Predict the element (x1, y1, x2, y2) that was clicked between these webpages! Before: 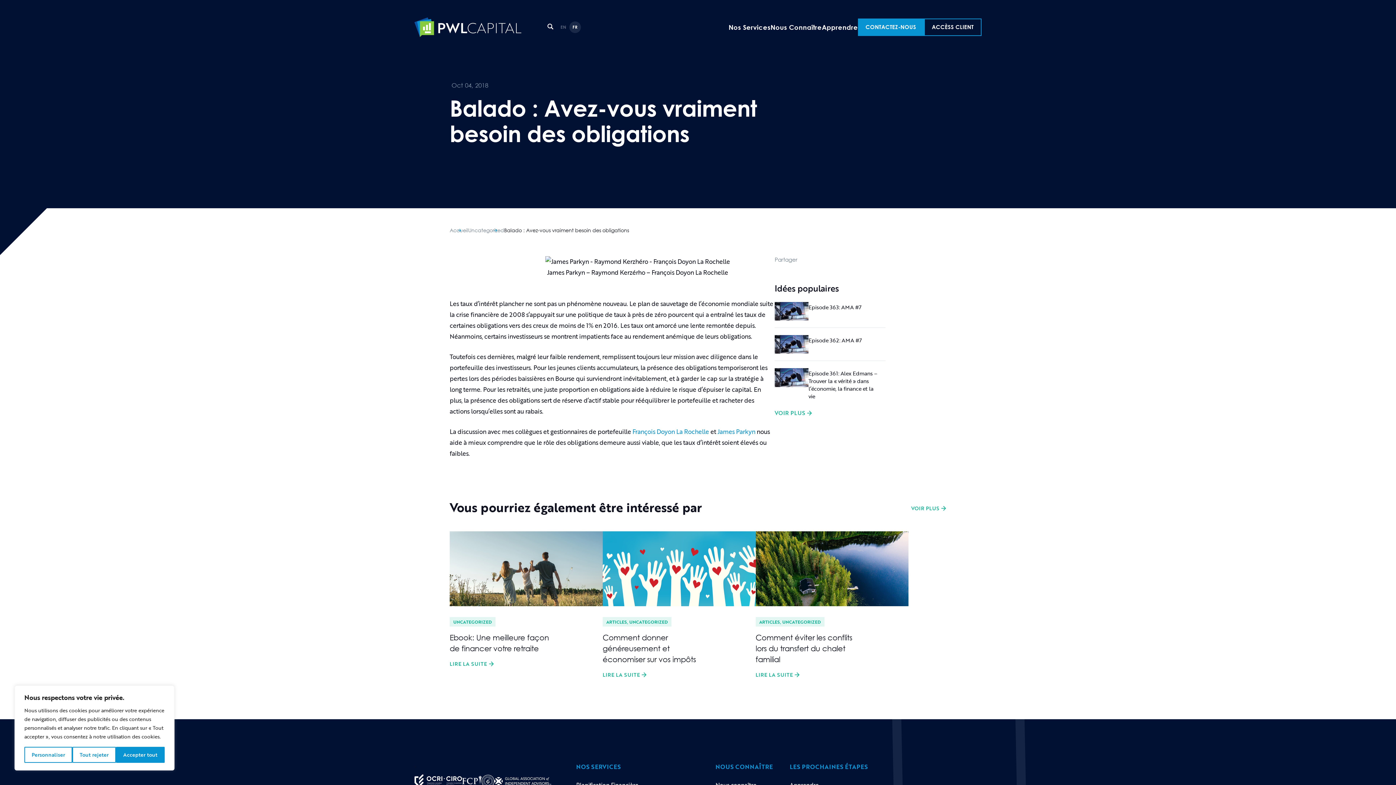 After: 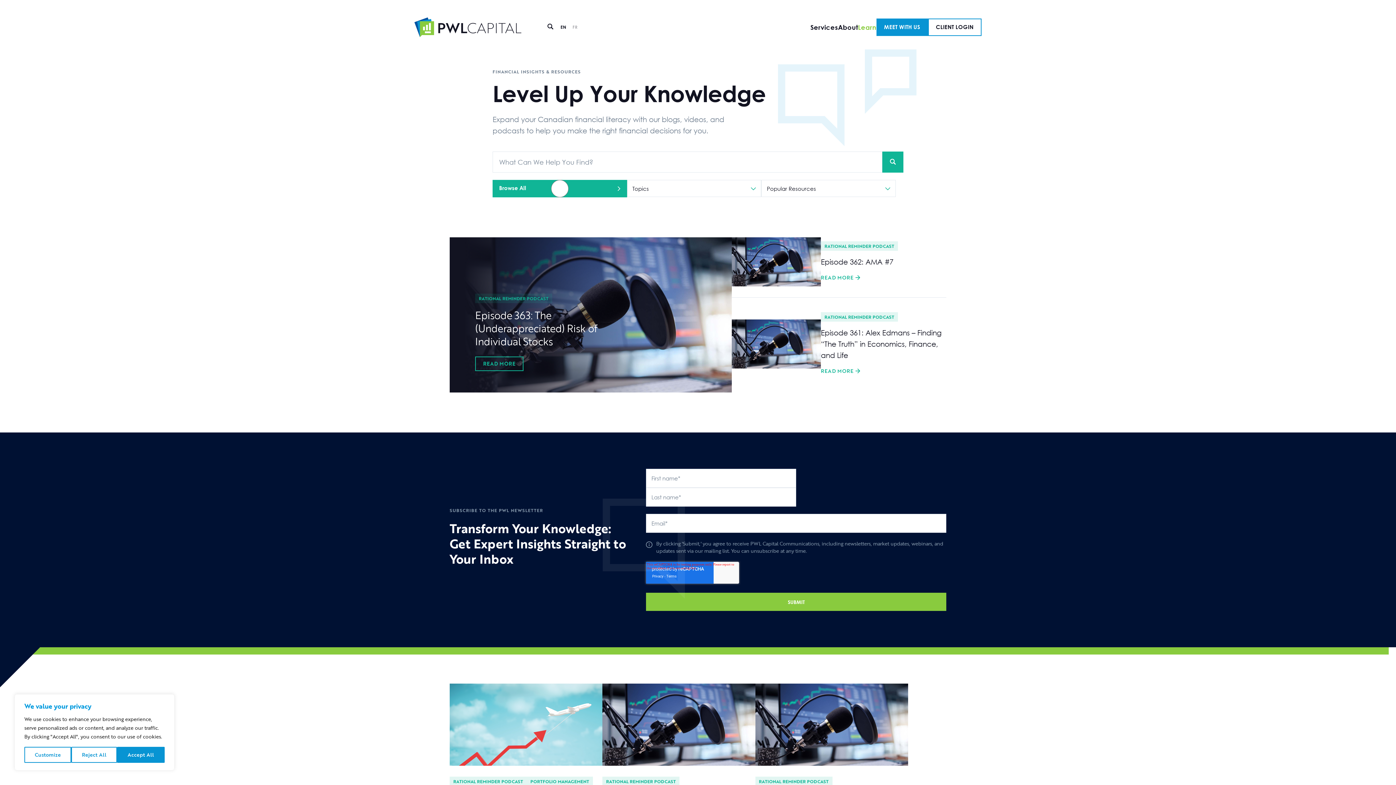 Action: bbox: (911, 505, 946, 511) label: VOIR PLUS